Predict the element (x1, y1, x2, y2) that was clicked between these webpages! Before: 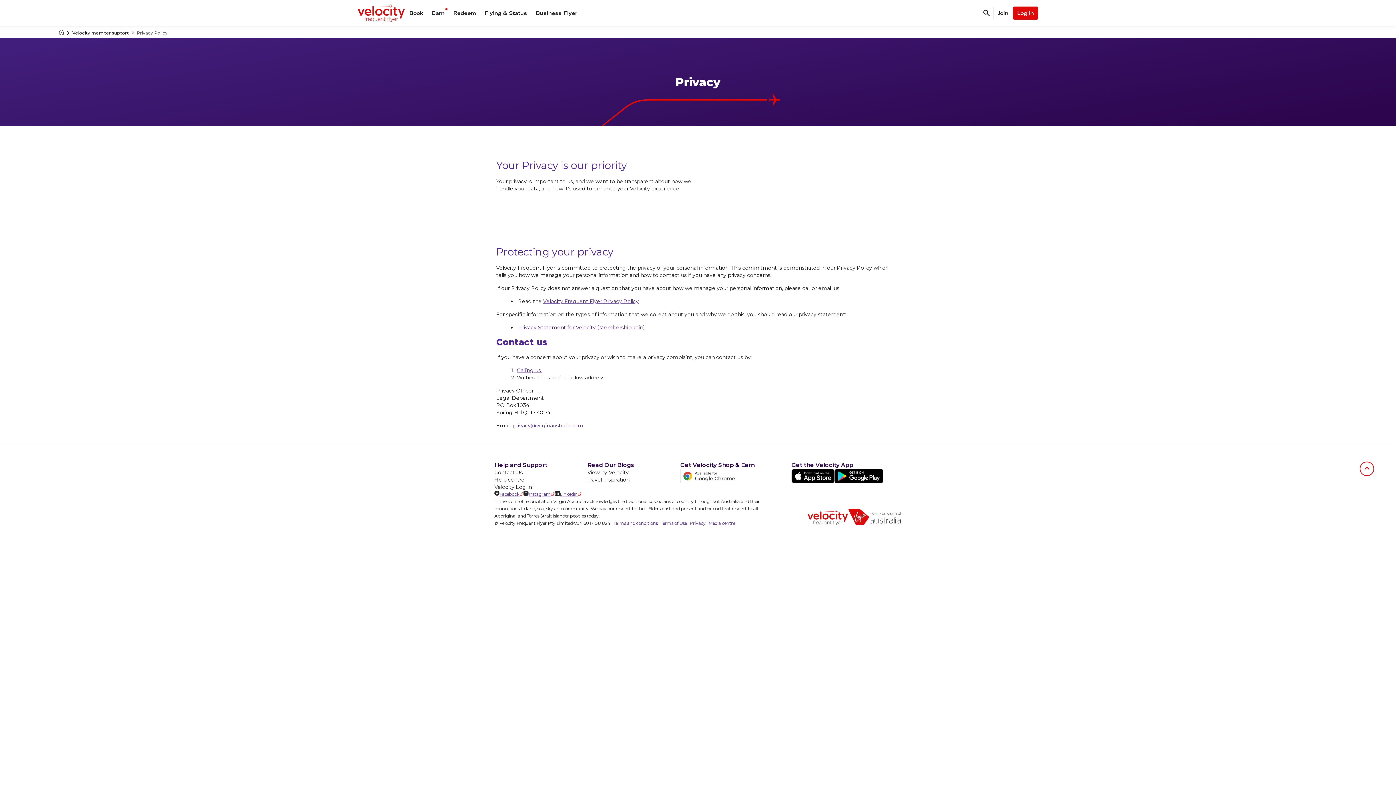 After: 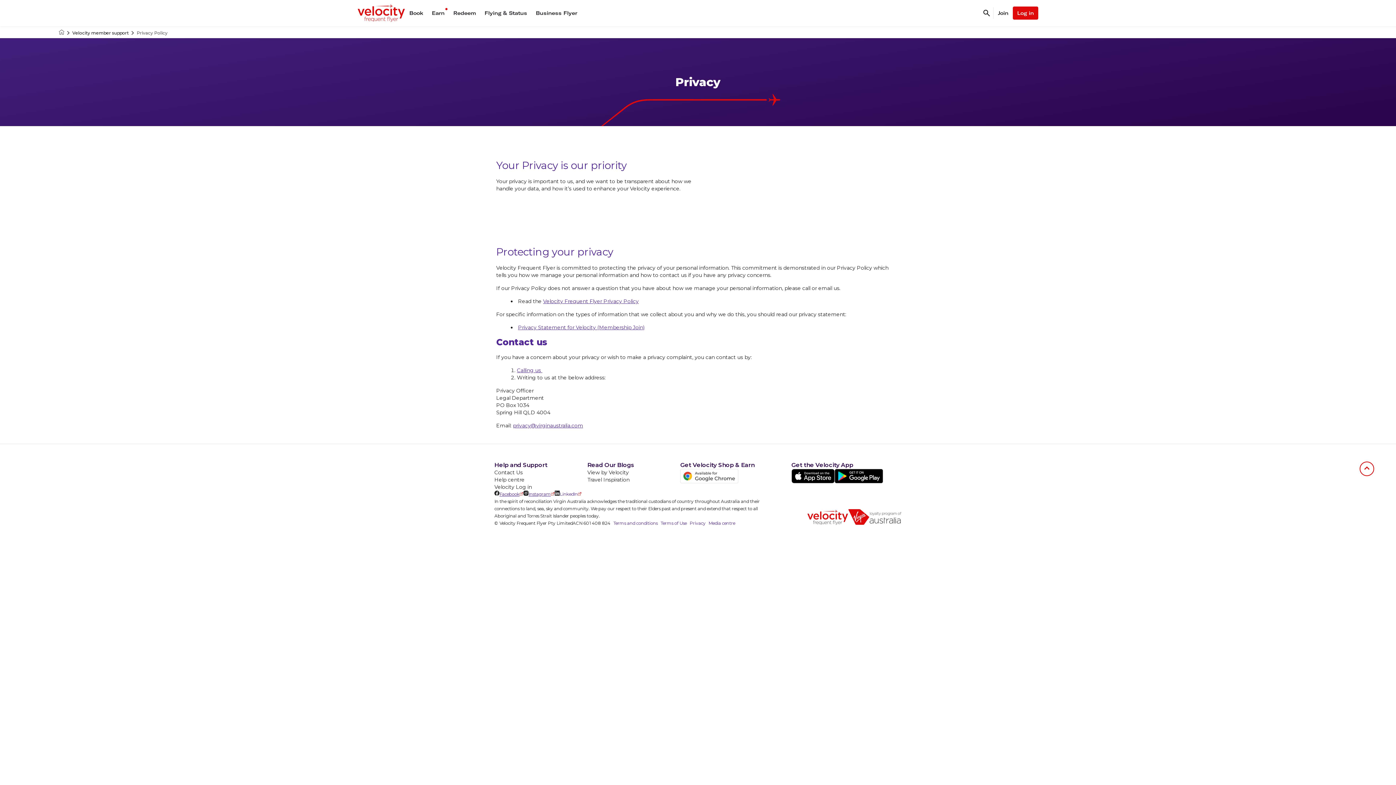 Action: label: LinkedIn bbox: (554, 490, 581, 498)